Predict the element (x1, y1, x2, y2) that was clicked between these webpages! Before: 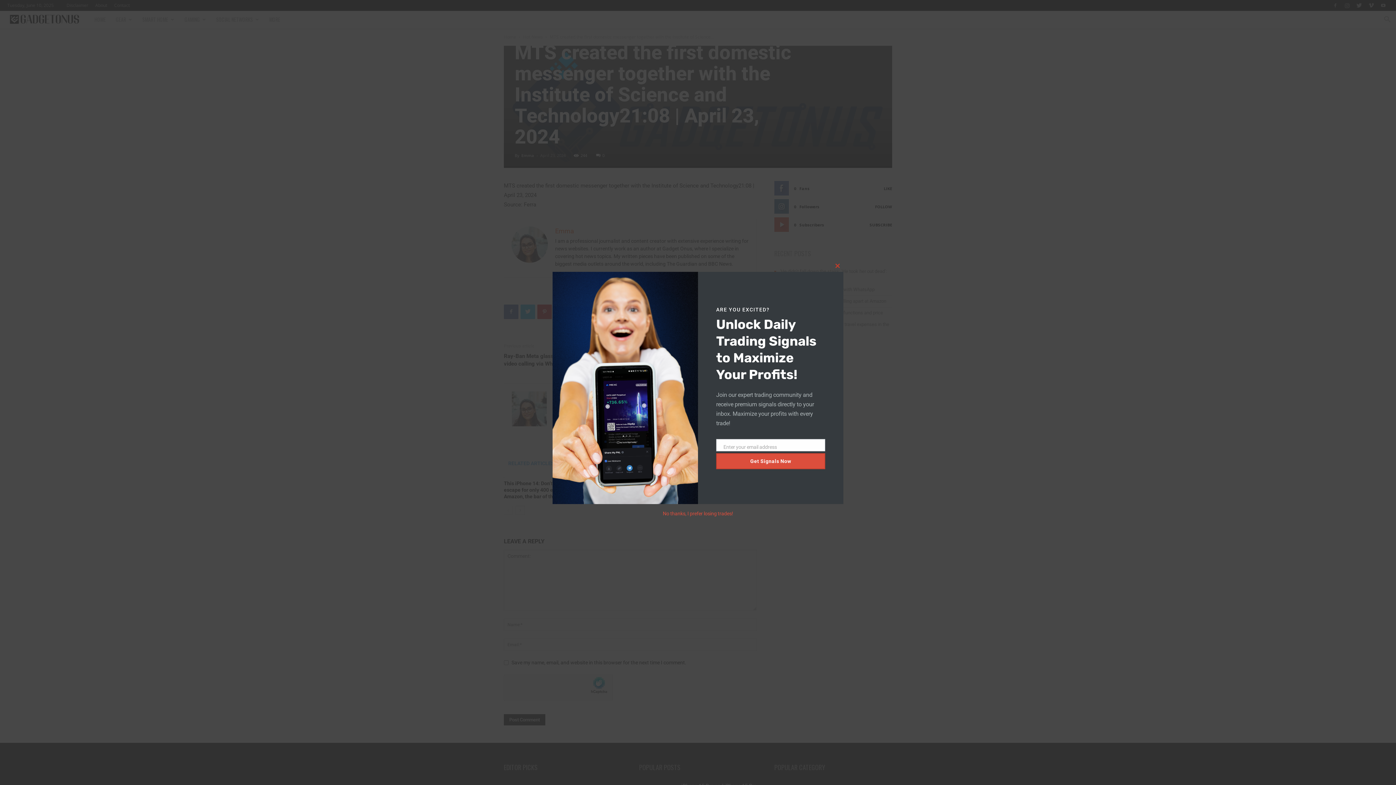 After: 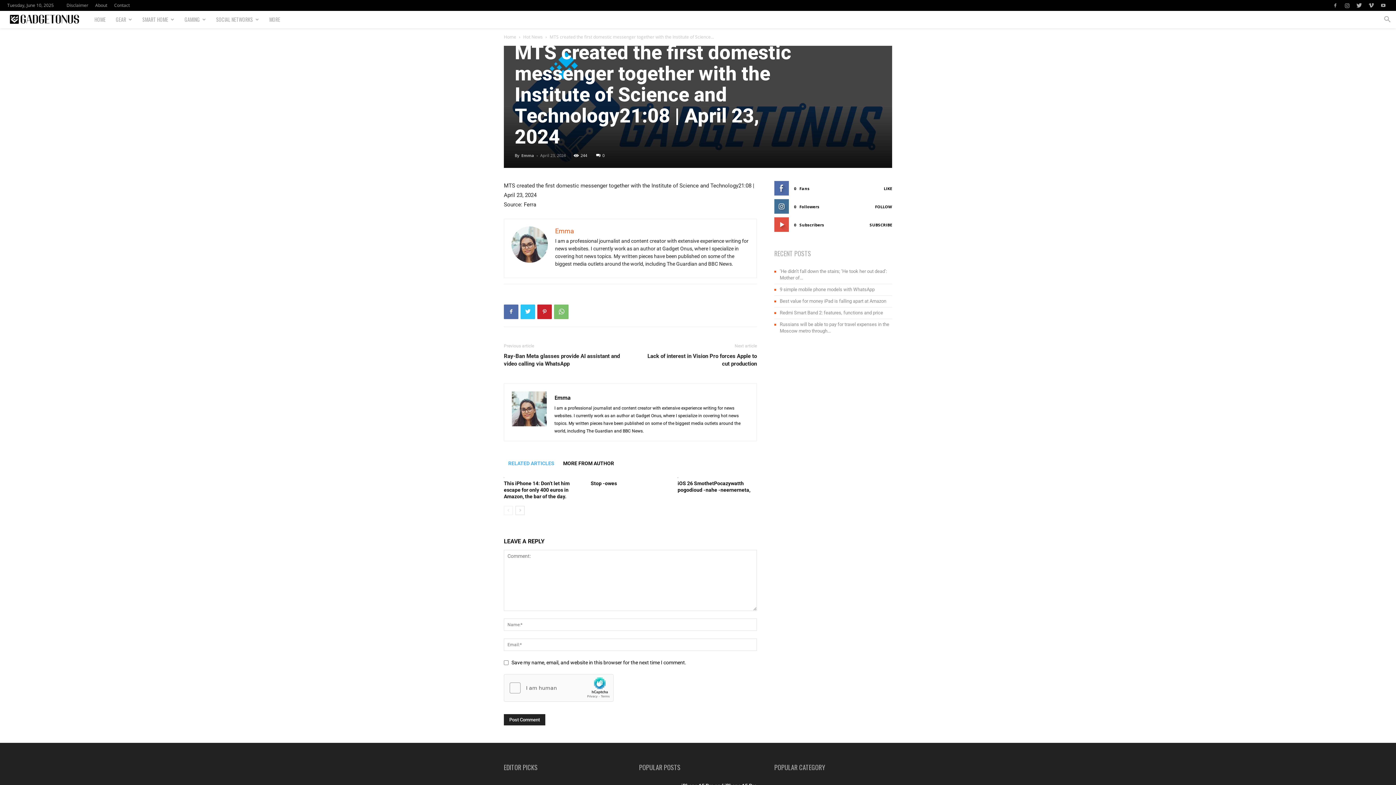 Action: label: Close this module bbox: (832, 386, 843, 398)